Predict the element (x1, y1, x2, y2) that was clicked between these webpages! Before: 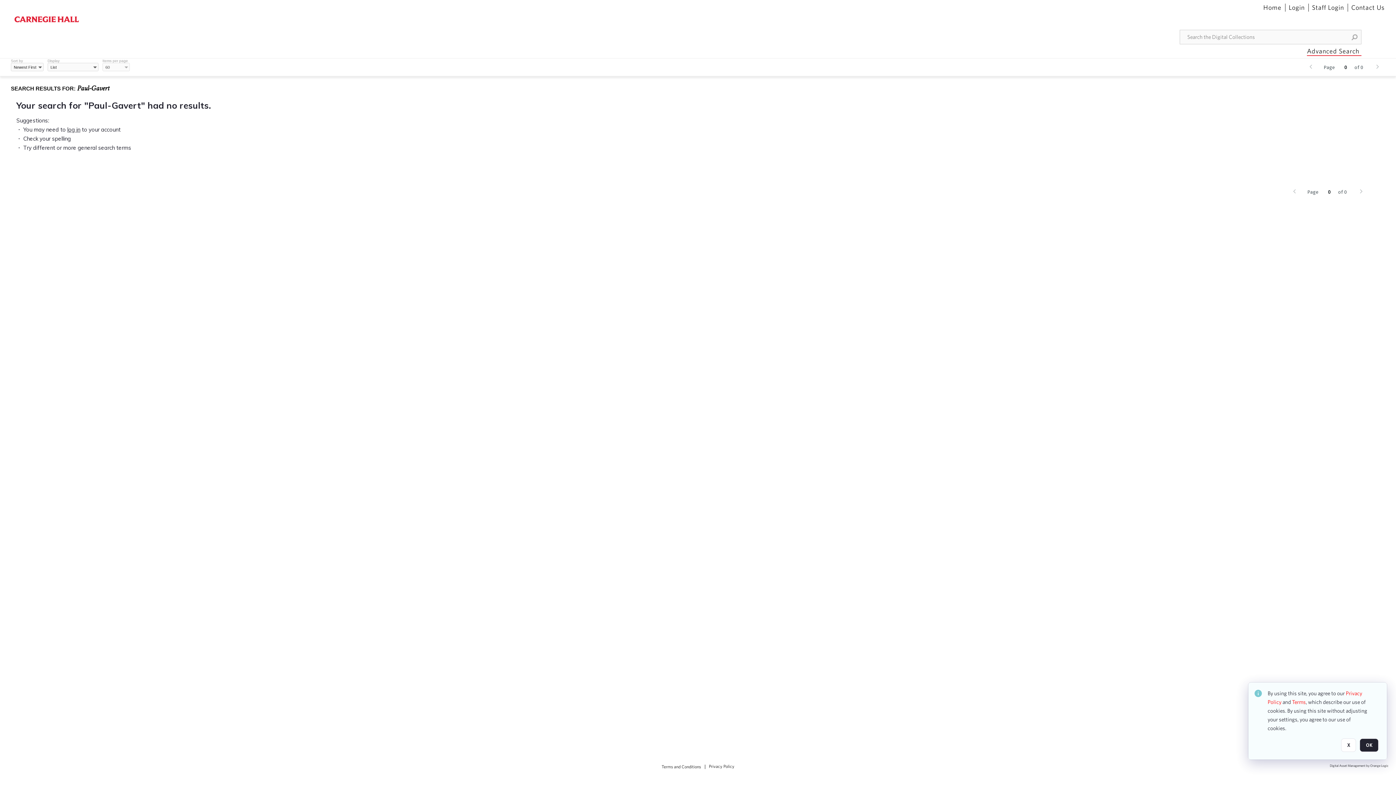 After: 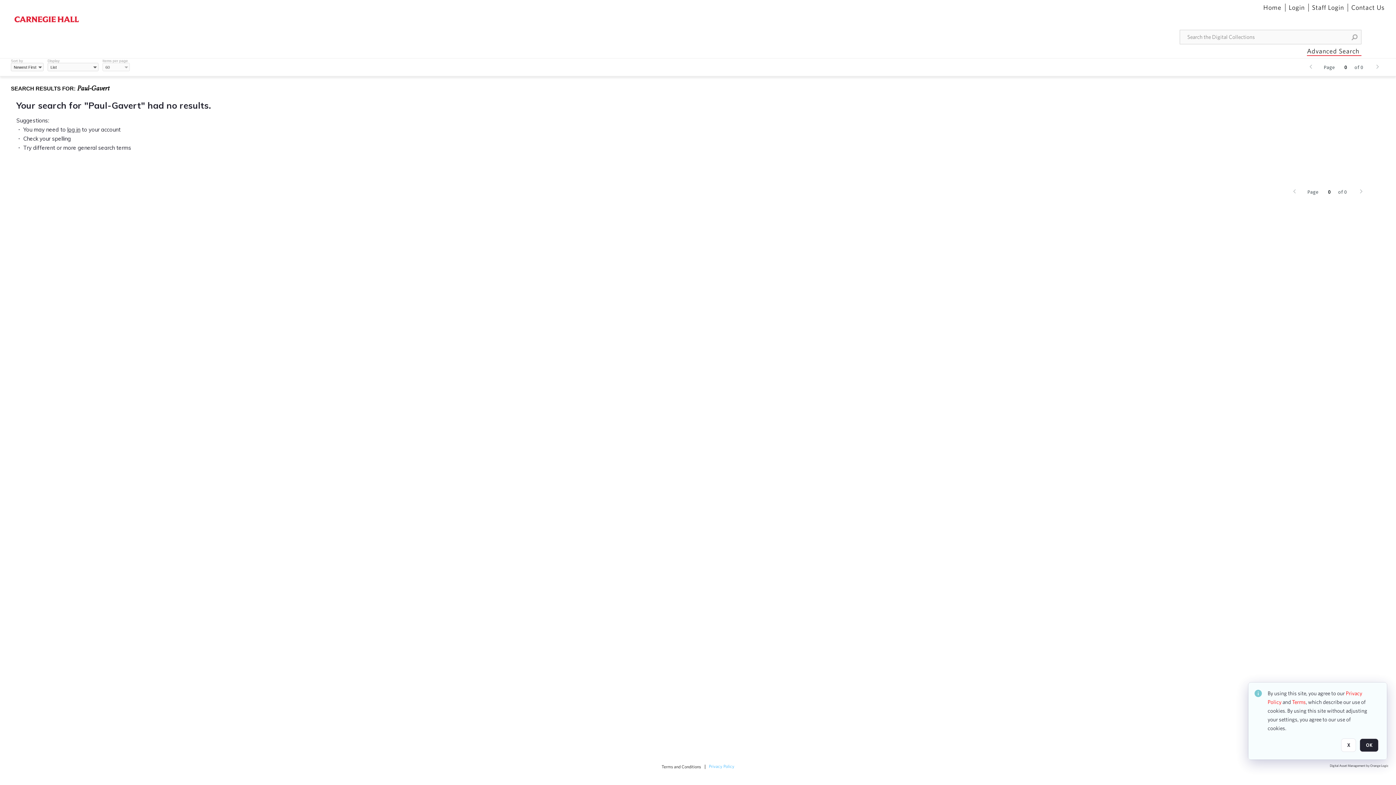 Action: bbox: (709, 764, 734, 769) label: Privacy Policy